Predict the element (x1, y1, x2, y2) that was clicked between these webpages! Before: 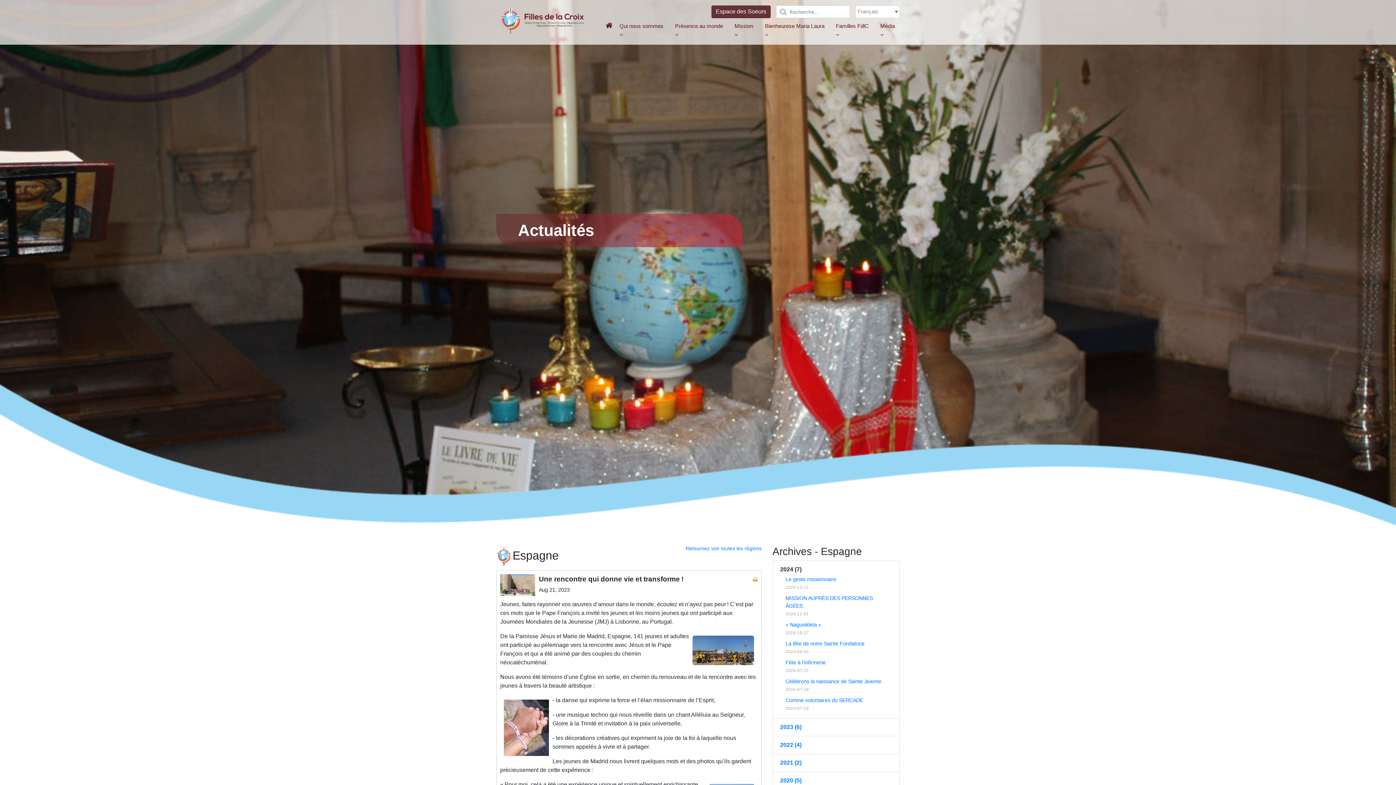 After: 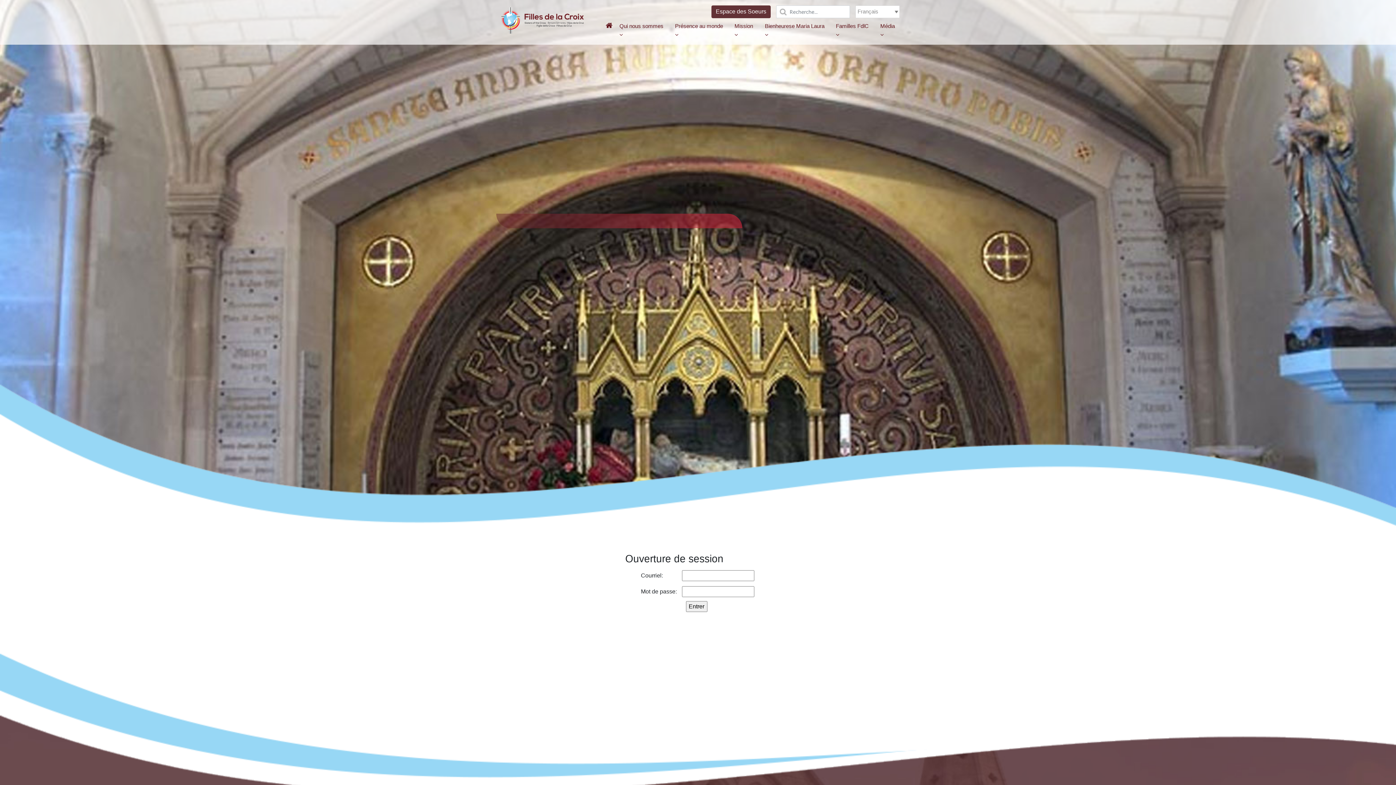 Action: label: Espace des Soeurs bbox: (711, 8, 770, 14)